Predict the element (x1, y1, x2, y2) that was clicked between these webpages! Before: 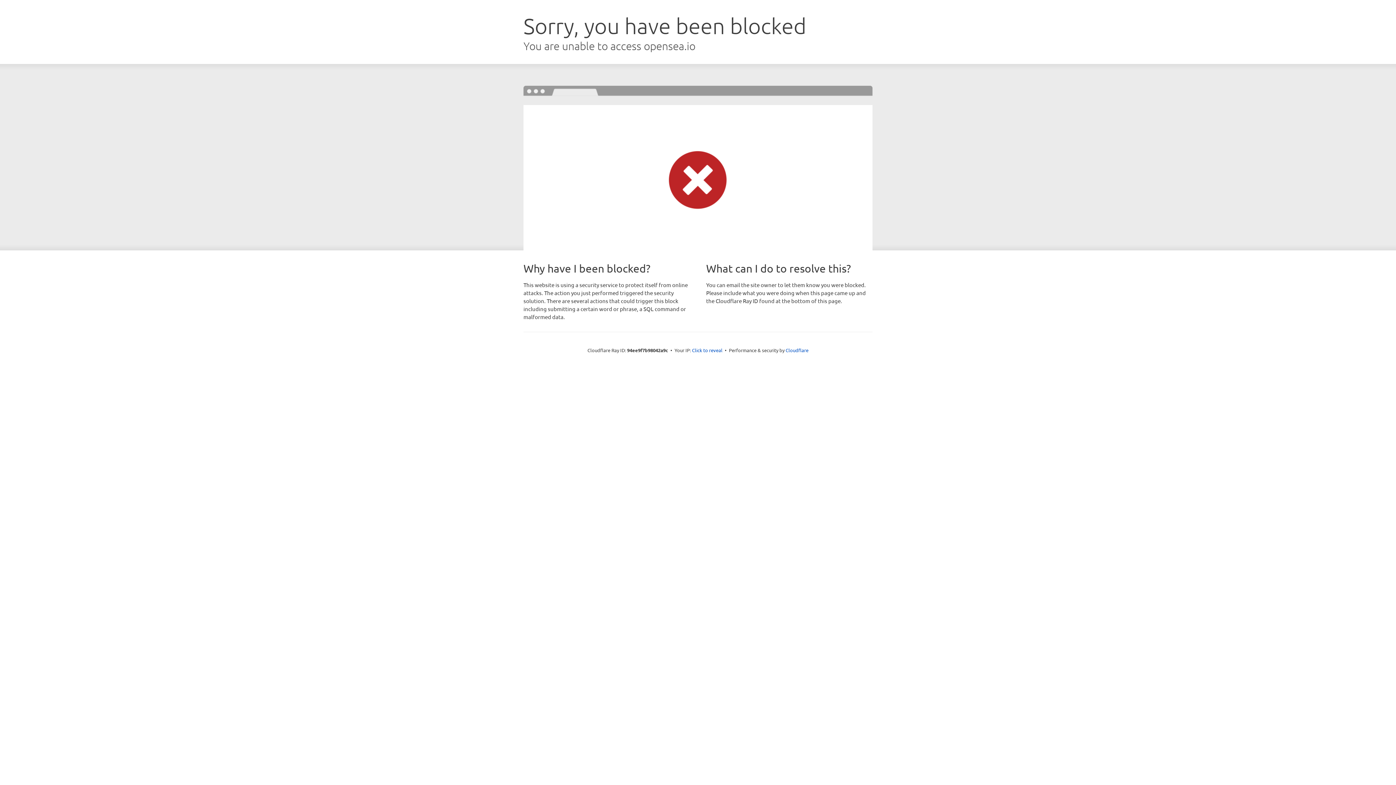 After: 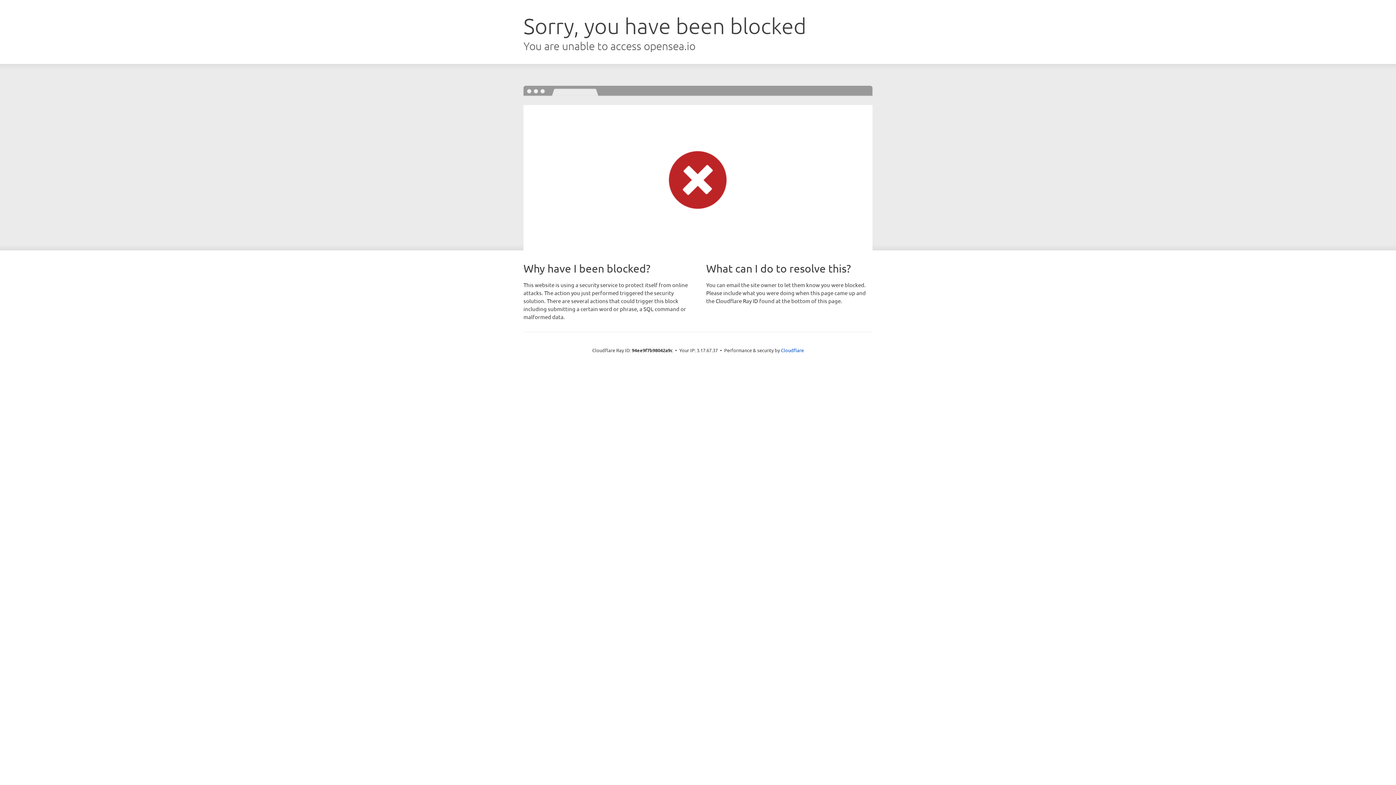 Action: label: Click to reveal bbox: (692, 346, 722, 353)